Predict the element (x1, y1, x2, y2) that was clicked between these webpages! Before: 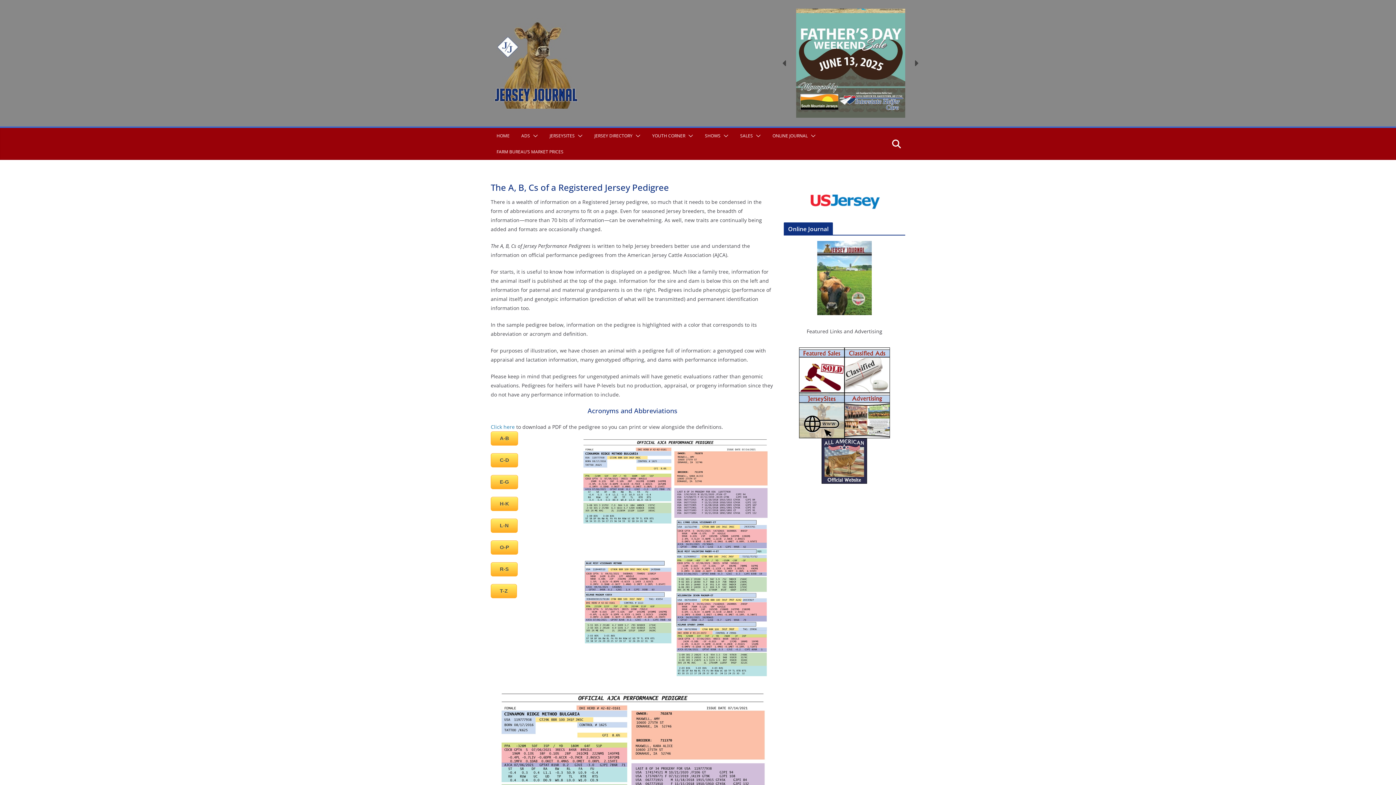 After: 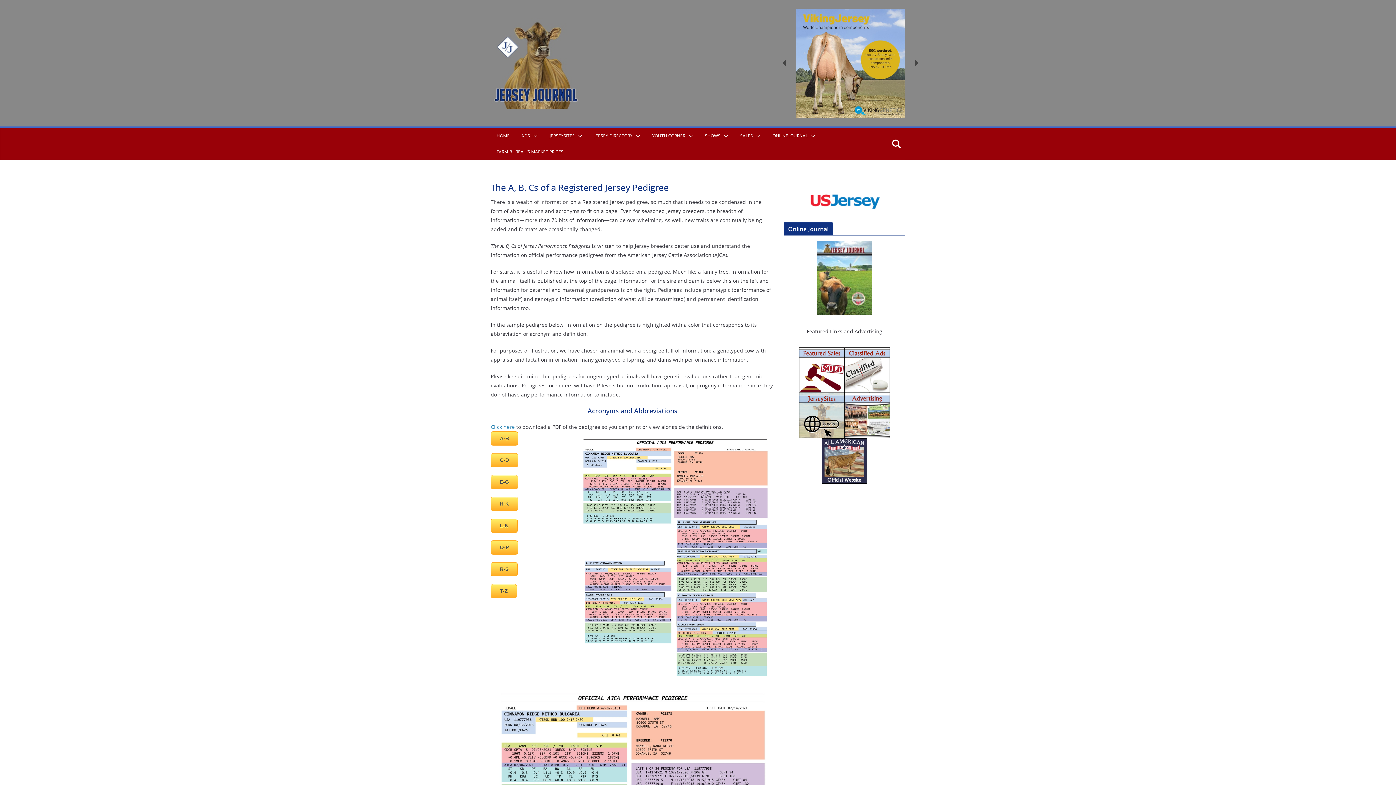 Action: bbox: (779, 57, 790, 69) label: previous arrow